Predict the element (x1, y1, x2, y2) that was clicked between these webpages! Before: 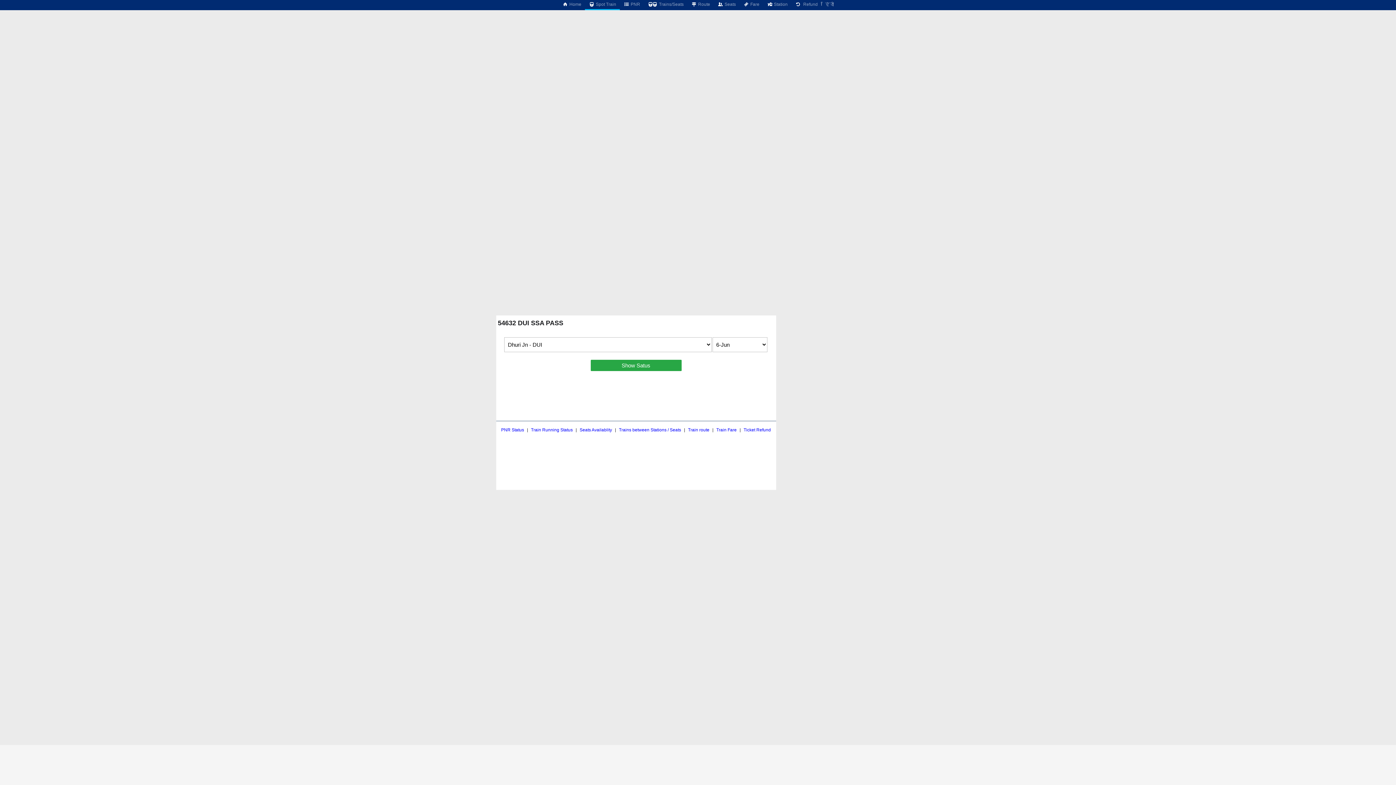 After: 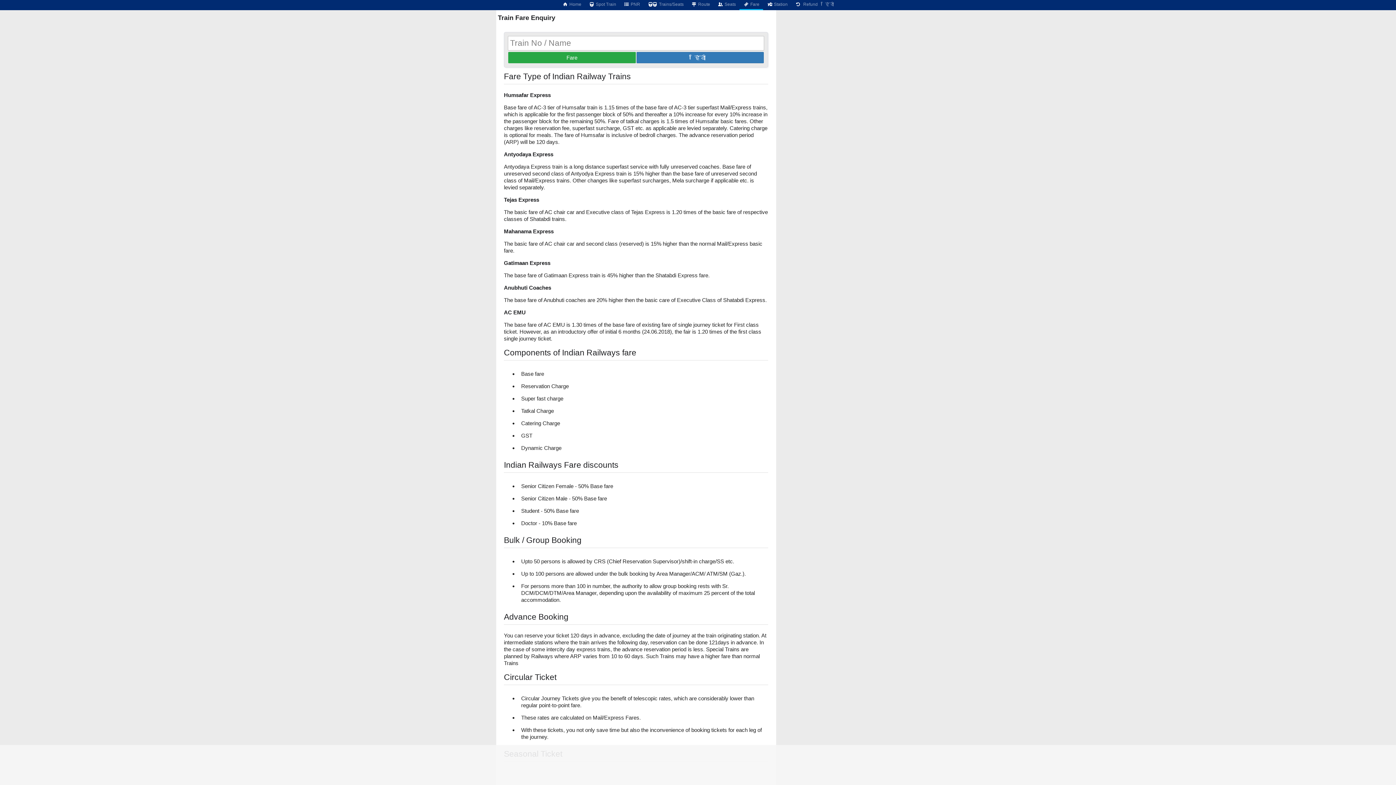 Action: bbox: (739, 0, 763, 9) label:  Fare